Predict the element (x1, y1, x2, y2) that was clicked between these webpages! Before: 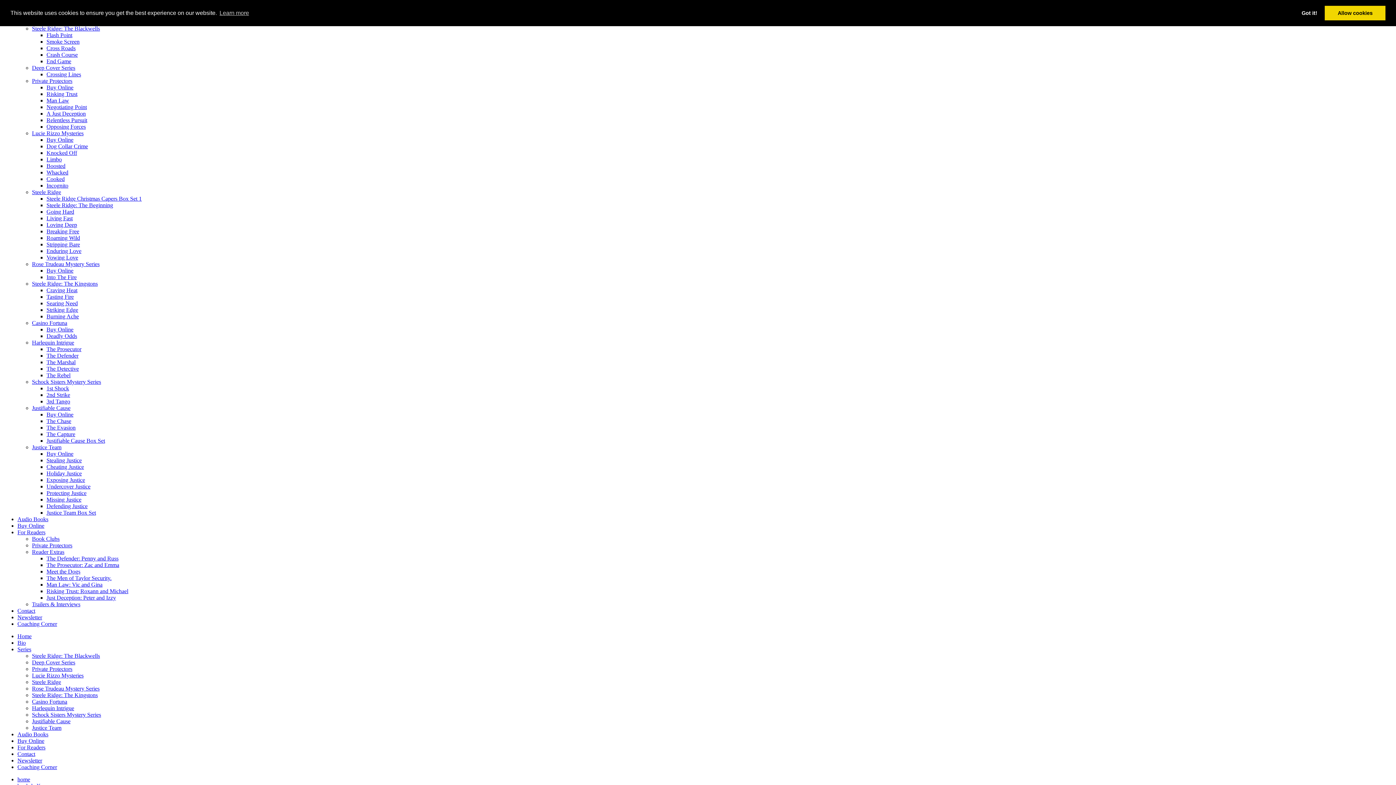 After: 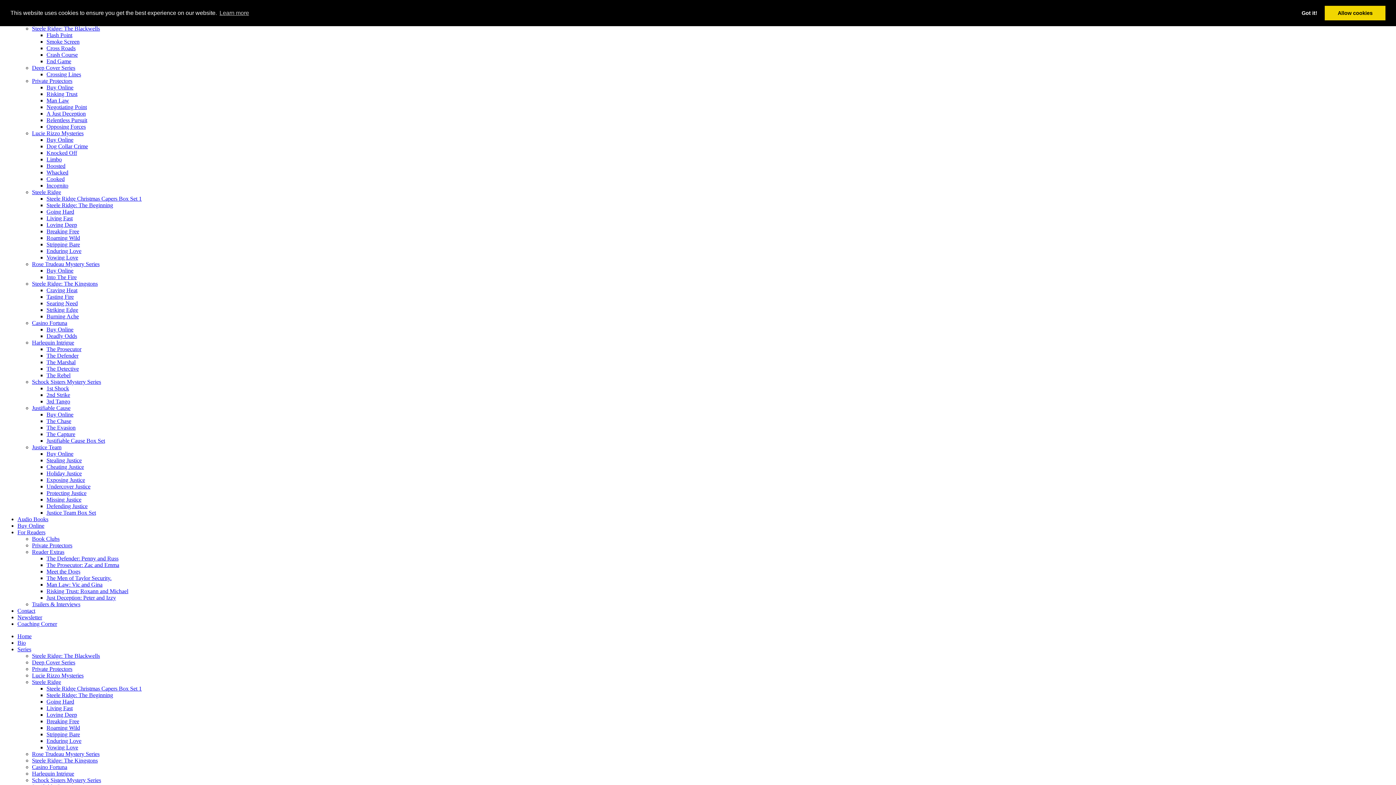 Action: label: Steele Ridge: The Beginning bbox: (46, 202, 113, 208)